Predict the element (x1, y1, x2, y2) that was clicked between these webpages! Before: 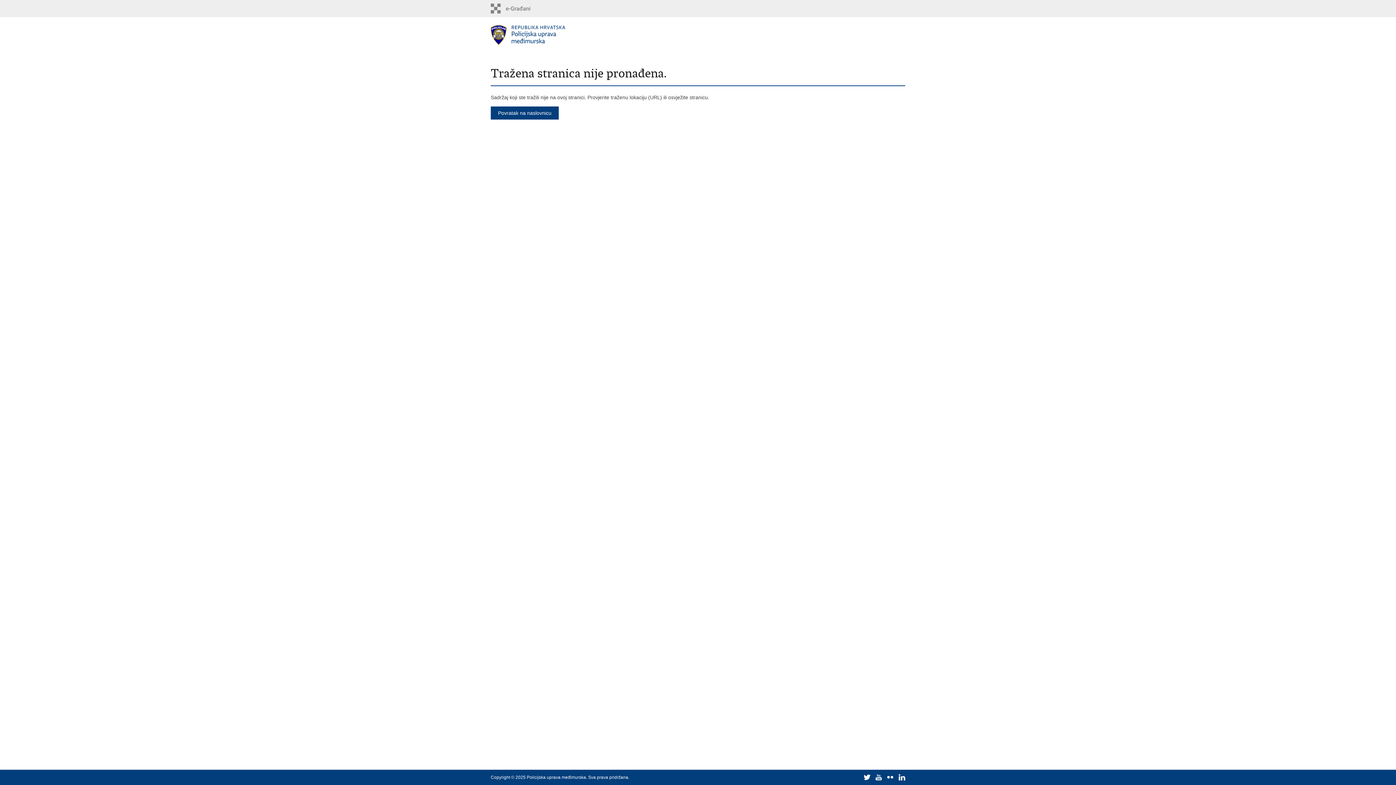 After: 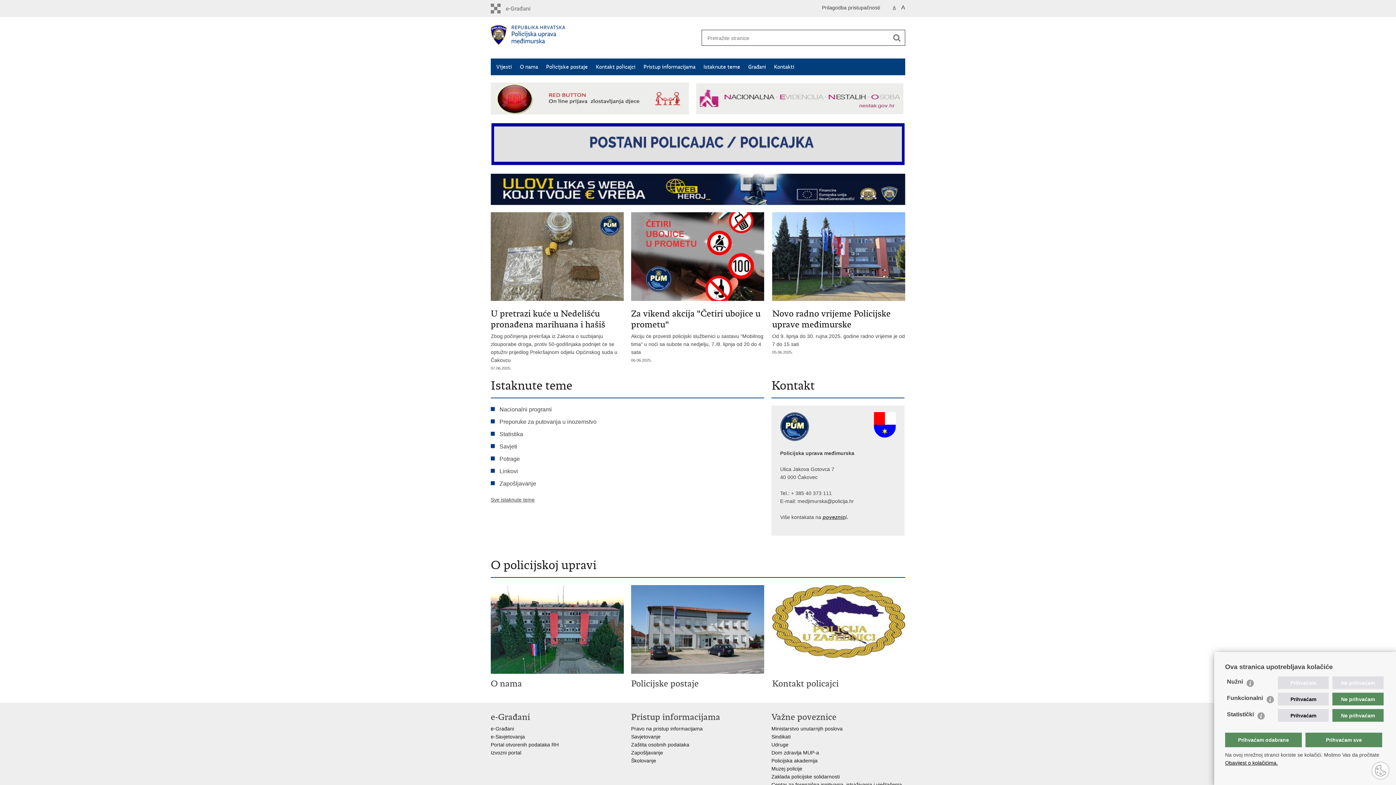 Action: bbox: (490, 25, 698, 51)